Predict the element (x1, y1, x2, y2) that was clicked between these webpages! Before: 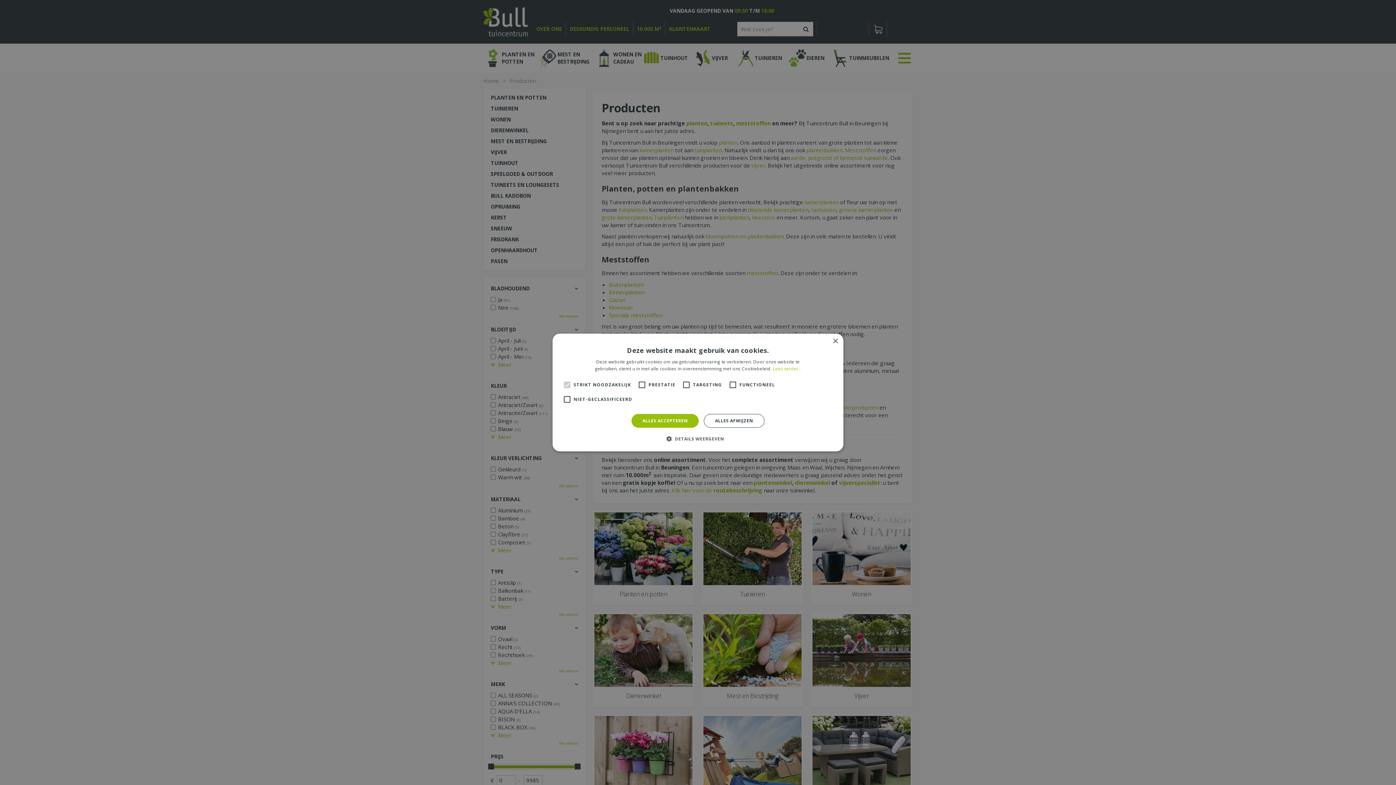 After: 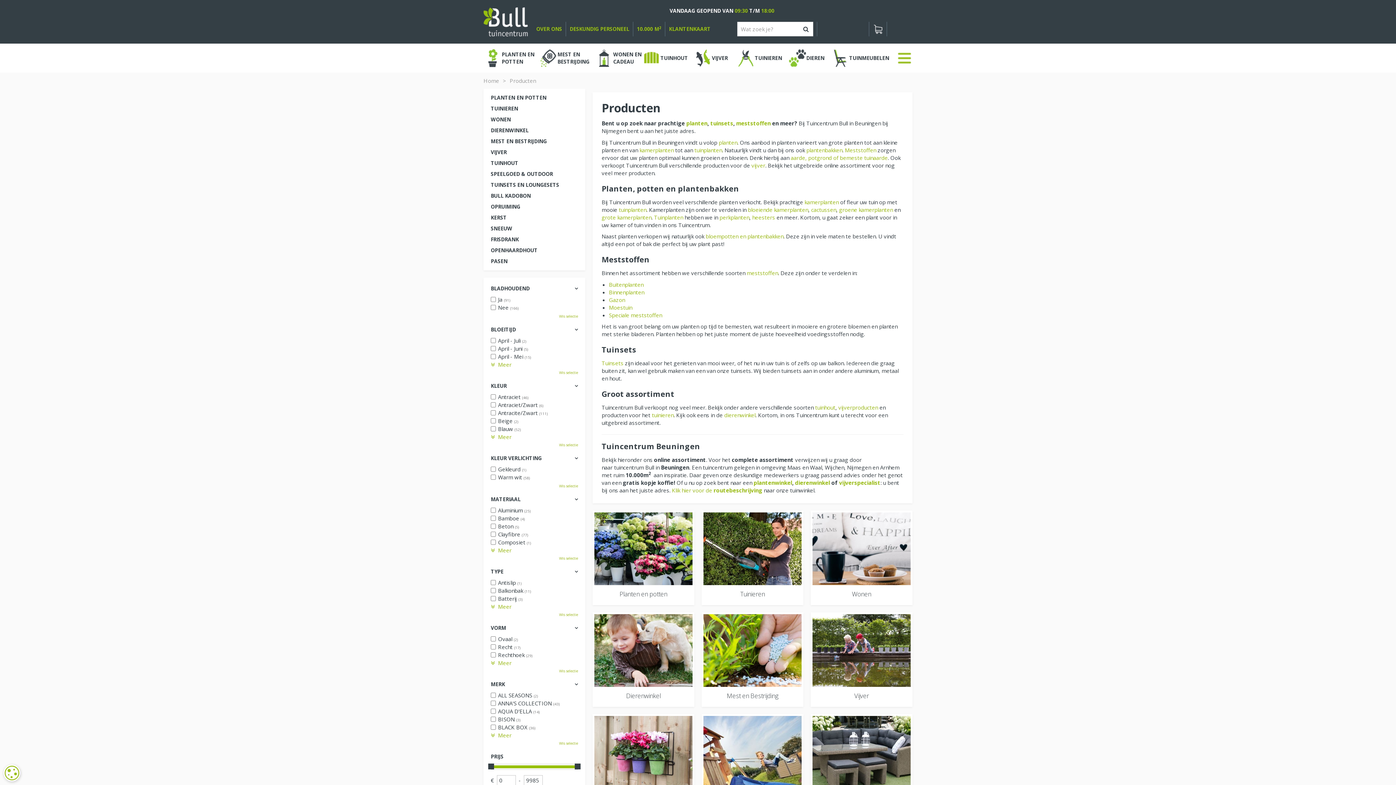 Action: bbox: (832, 338, 838, 344) label: Close